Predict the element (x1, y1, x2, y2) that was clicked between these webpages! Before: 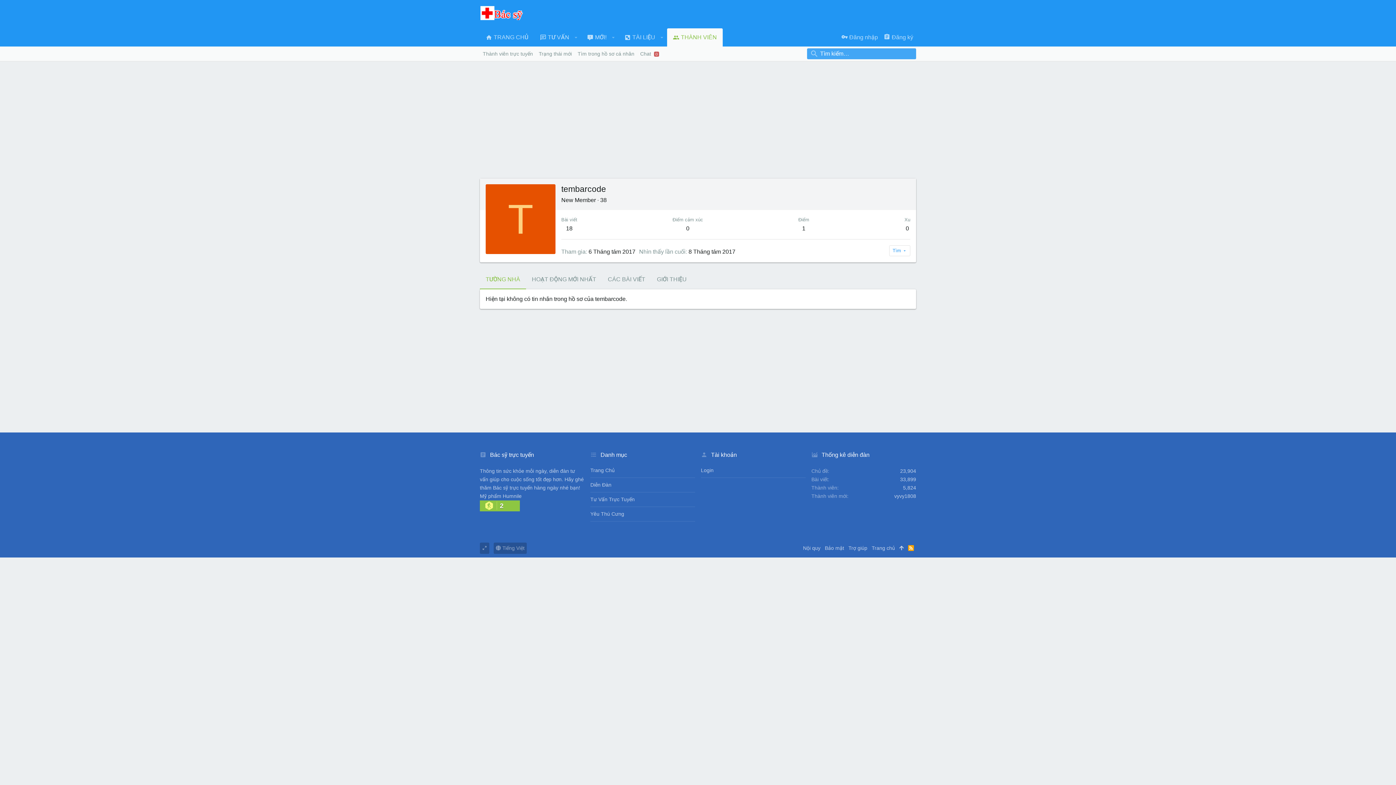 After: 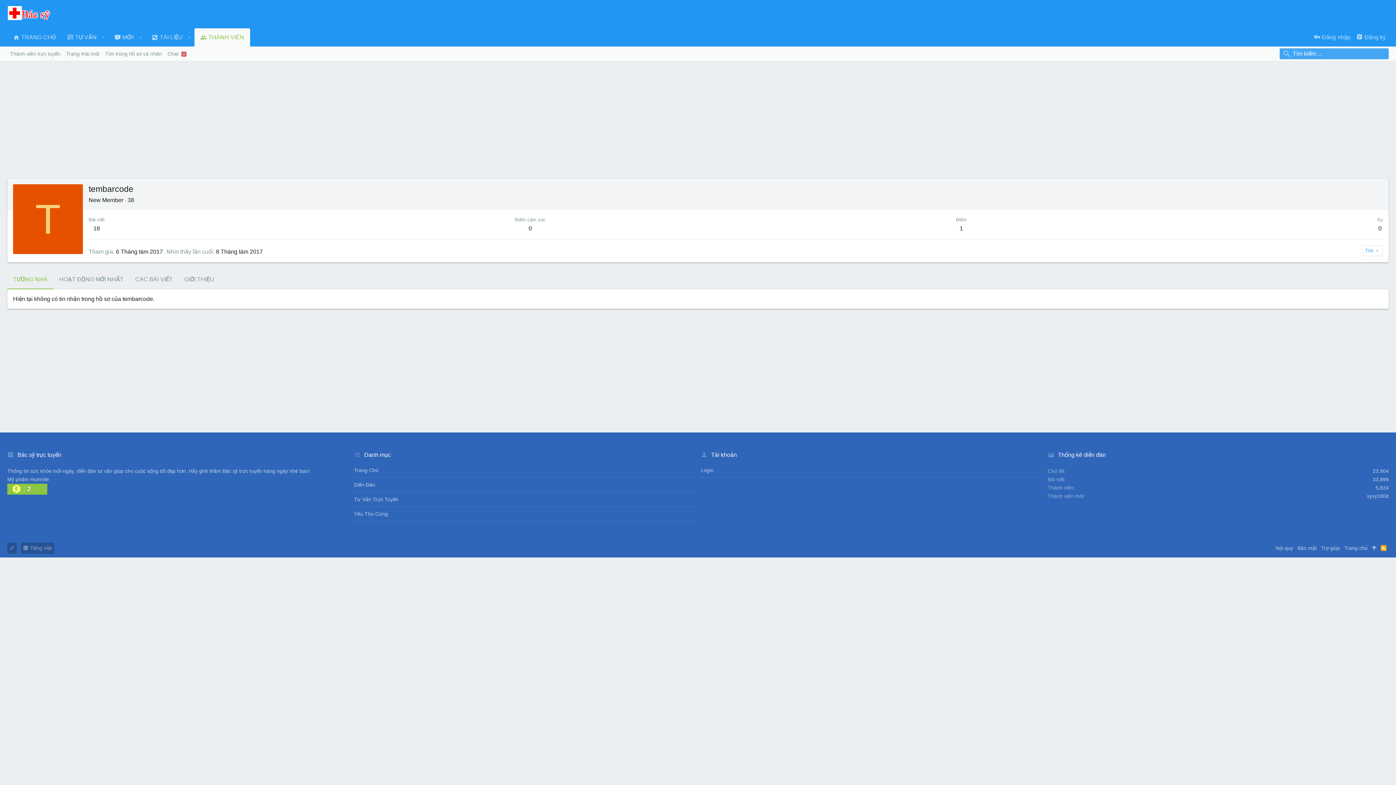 Action: bbox: (480, 542, 489, 554)